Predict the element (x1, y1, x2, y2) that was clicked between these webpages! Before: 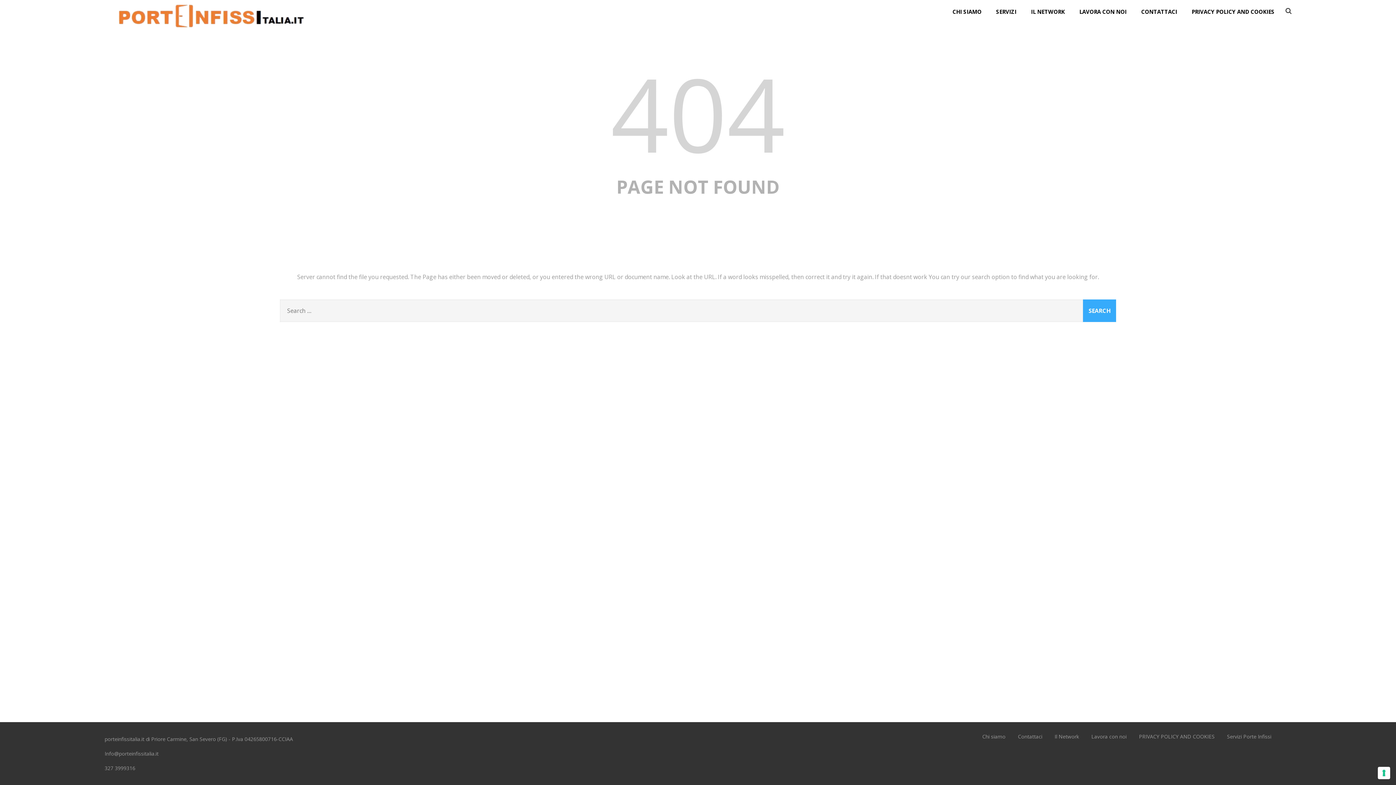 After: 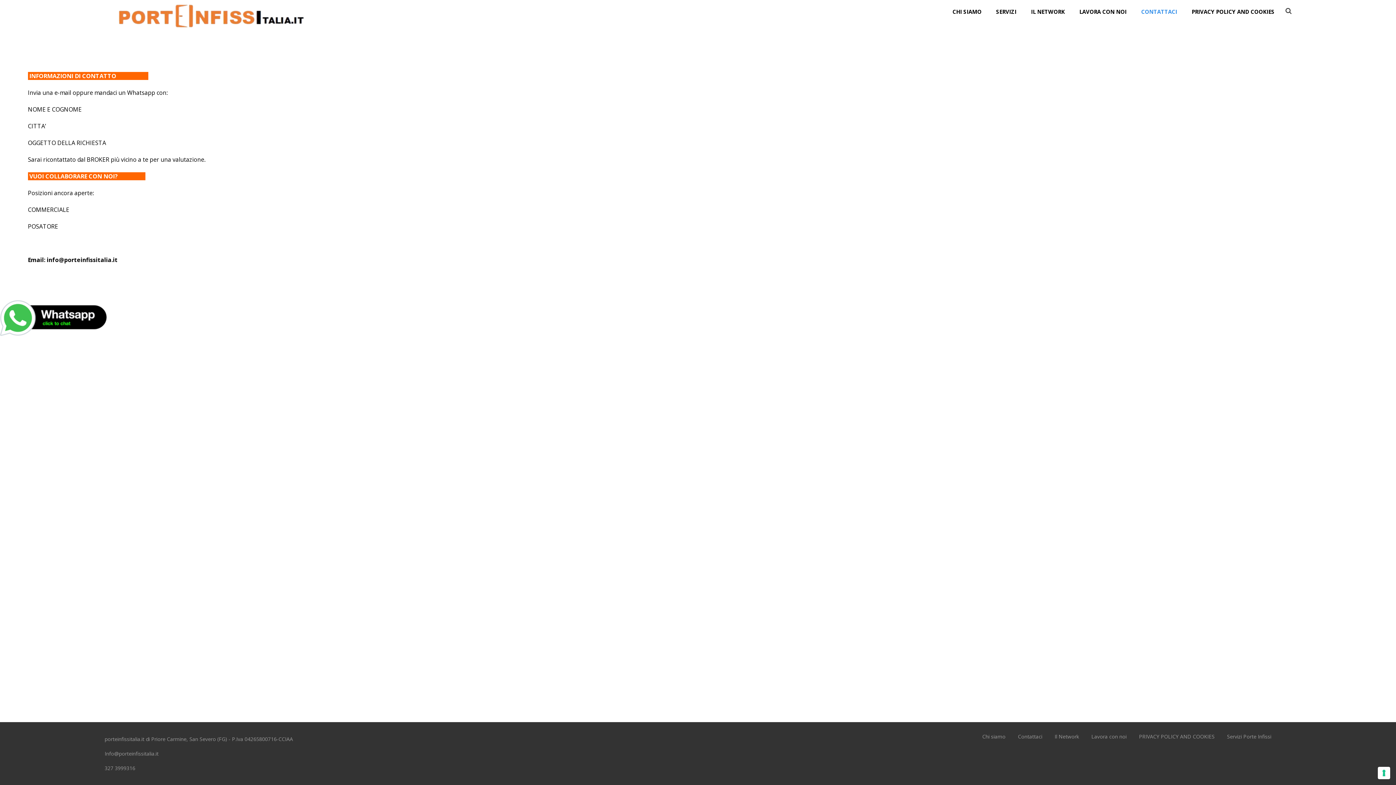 Action: label: CONTATTACI bbox: (1134, 1, 1184, 21)